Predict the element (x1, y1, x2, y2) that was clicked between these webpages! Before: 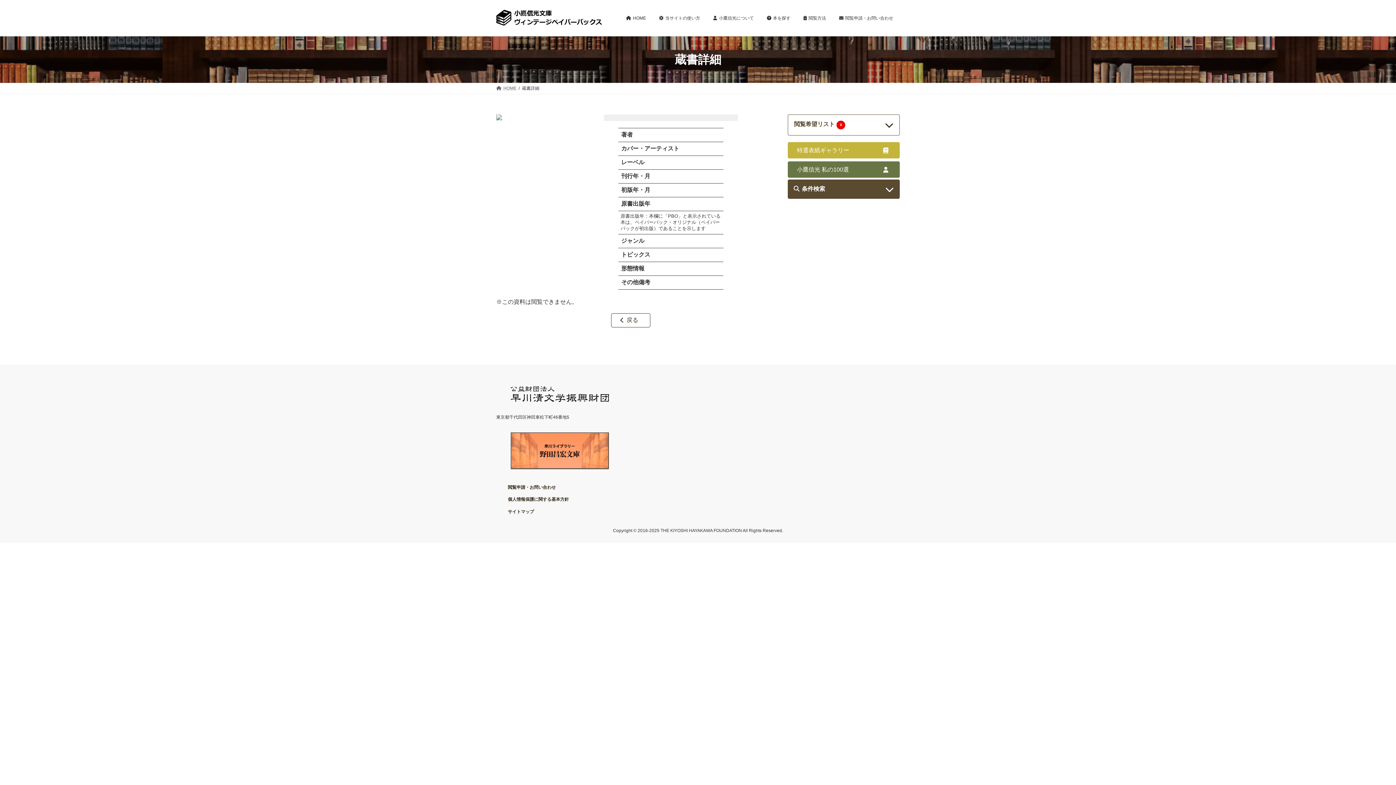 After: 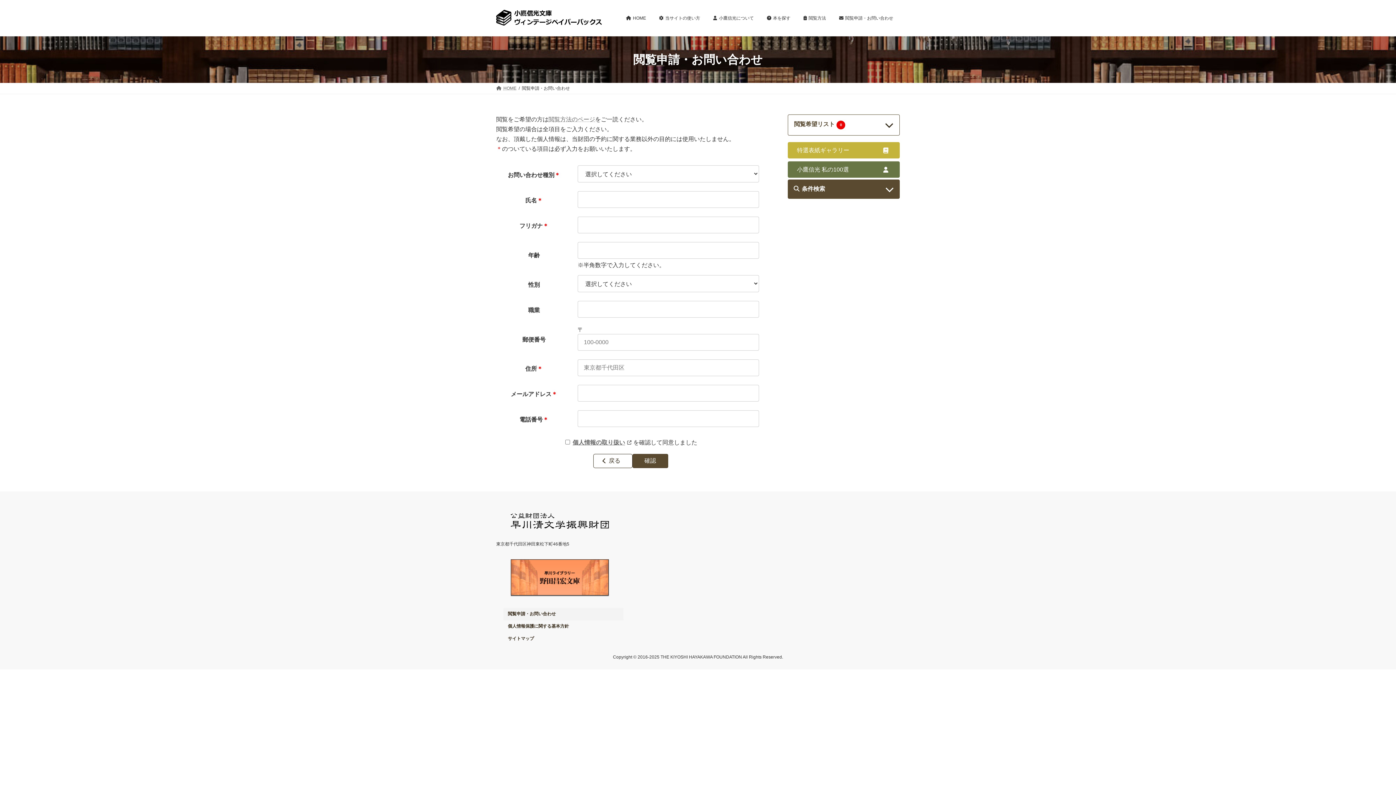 Action: bbox: (832, 10, 900, 26) label: 閲覧申請・お問い合わせ